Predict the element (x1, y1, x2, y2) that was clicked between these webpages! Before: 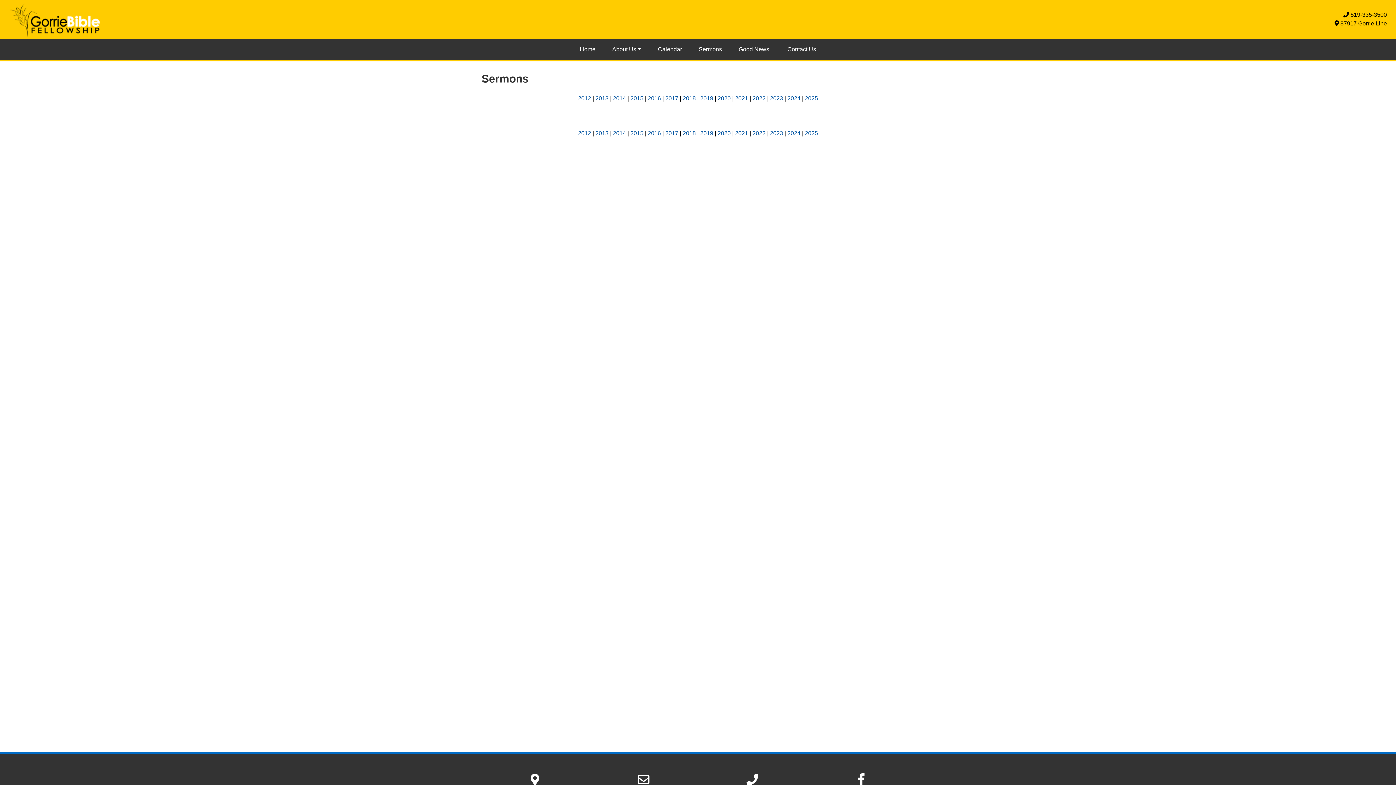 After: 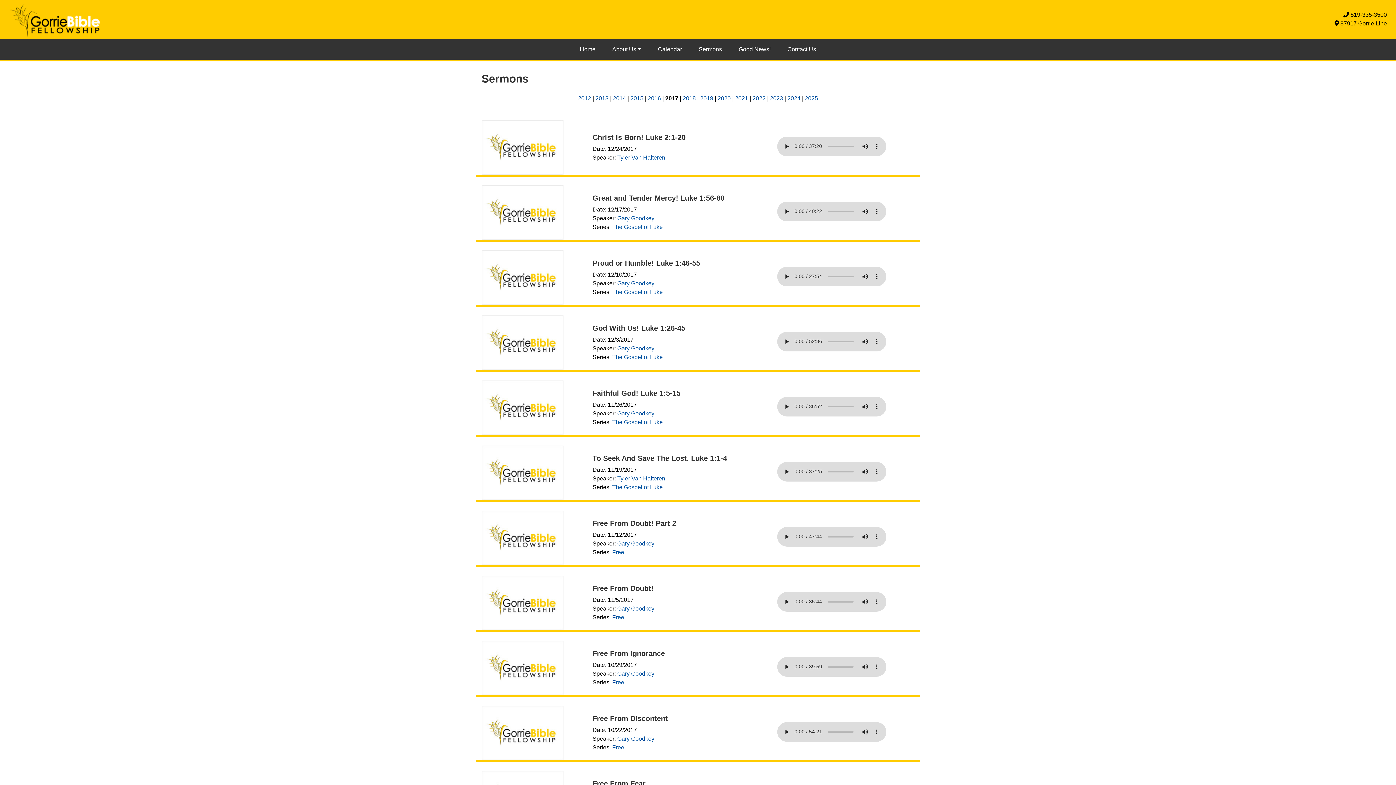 Action: label: 2017 bbox: (665, 95, 678, 101)